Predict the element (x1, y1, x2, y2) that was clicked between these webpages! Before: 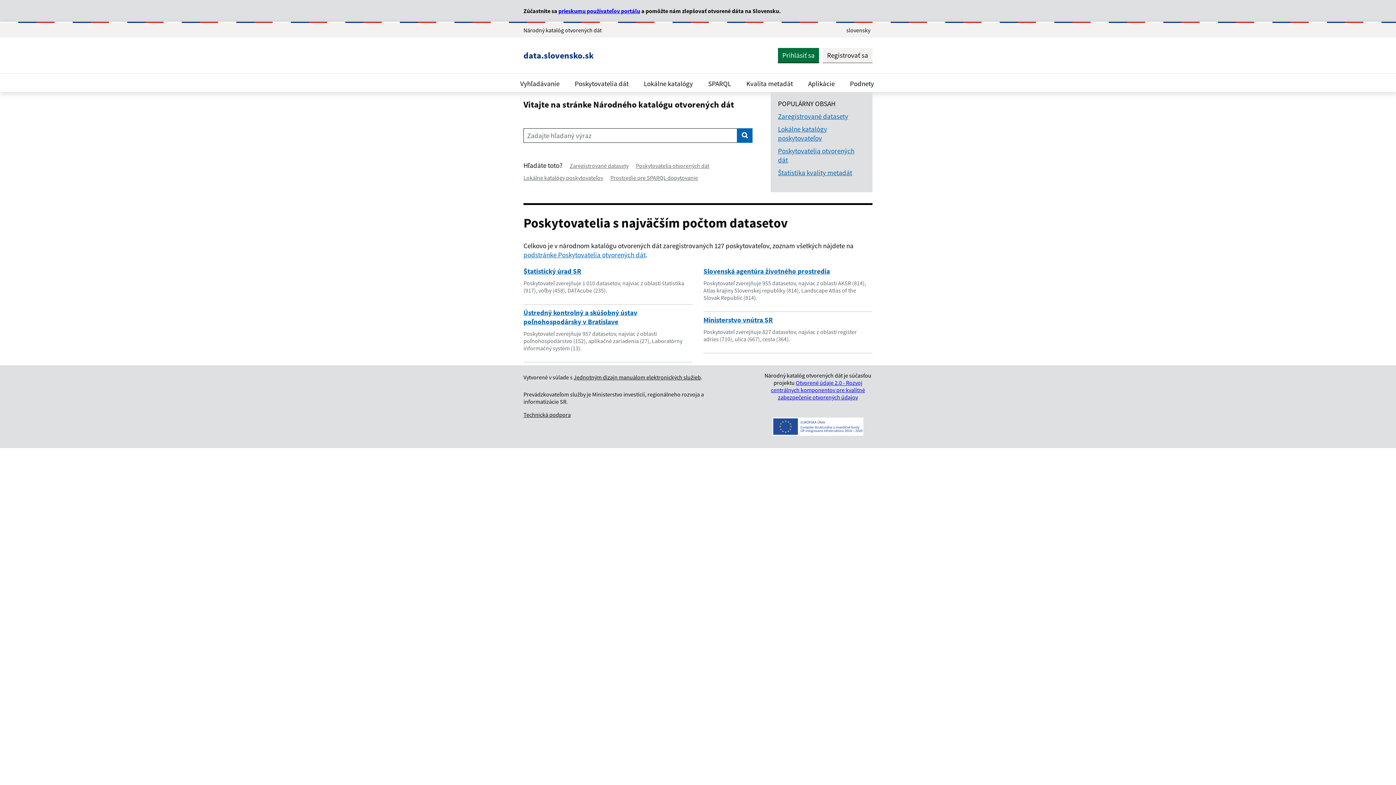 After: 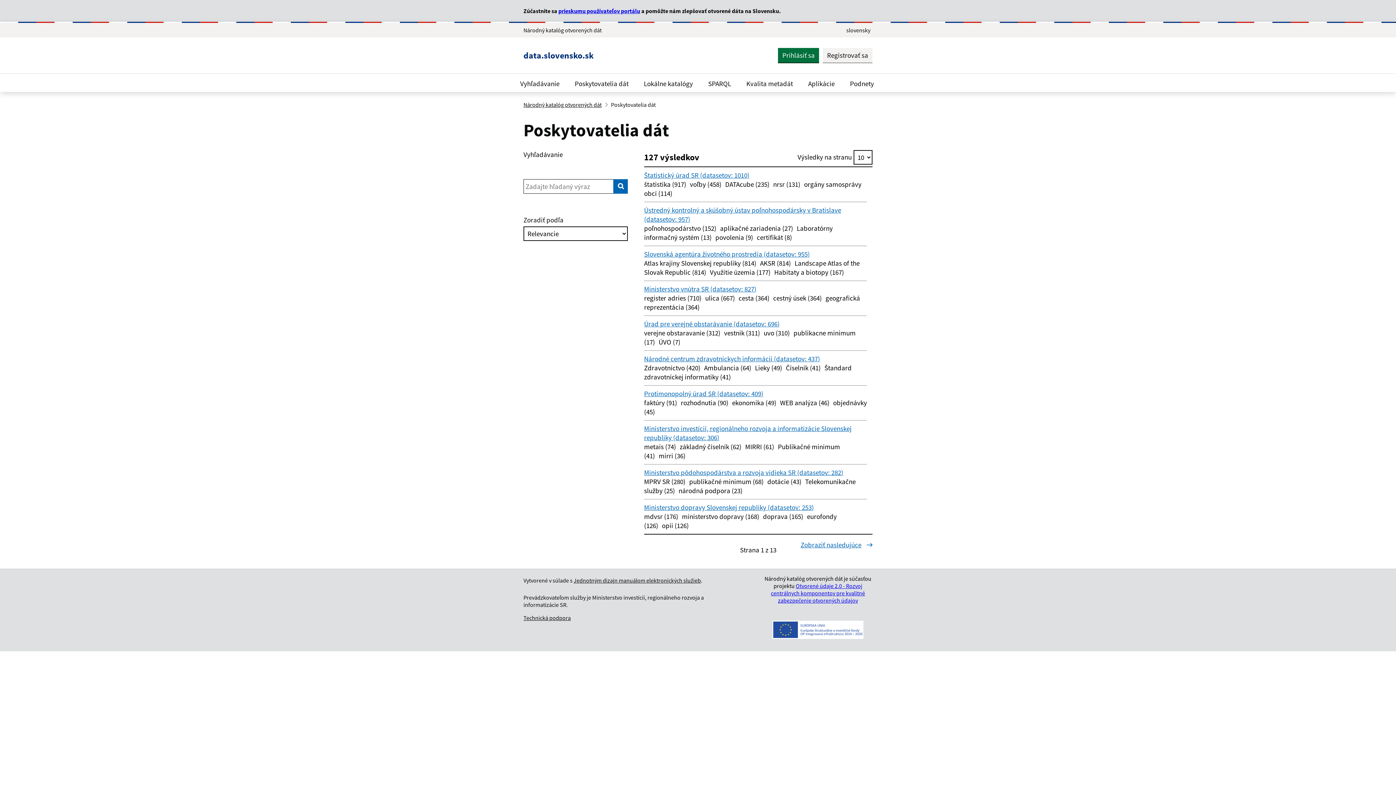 Action: label: Poskytovatelia otvorených dát bbox: (778, 146, 865, 164)